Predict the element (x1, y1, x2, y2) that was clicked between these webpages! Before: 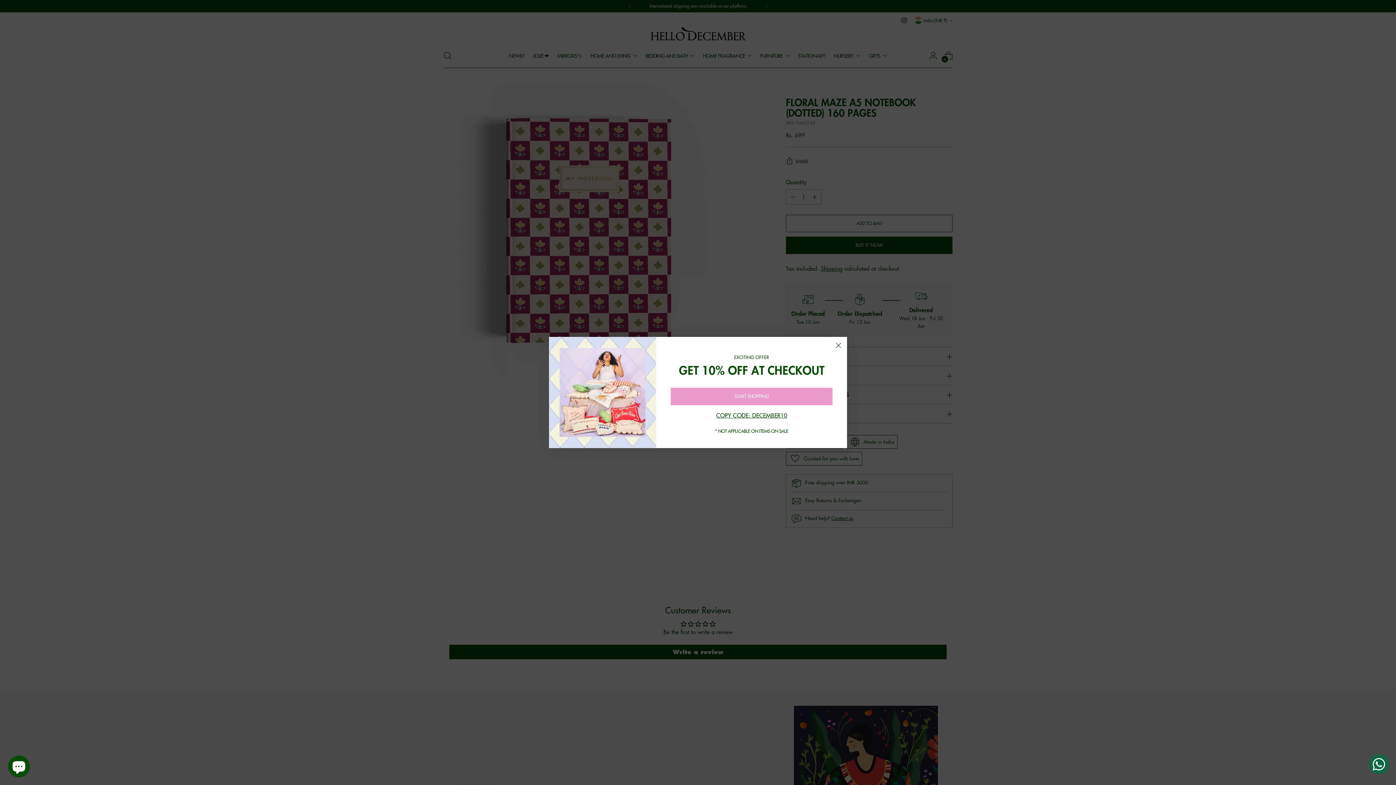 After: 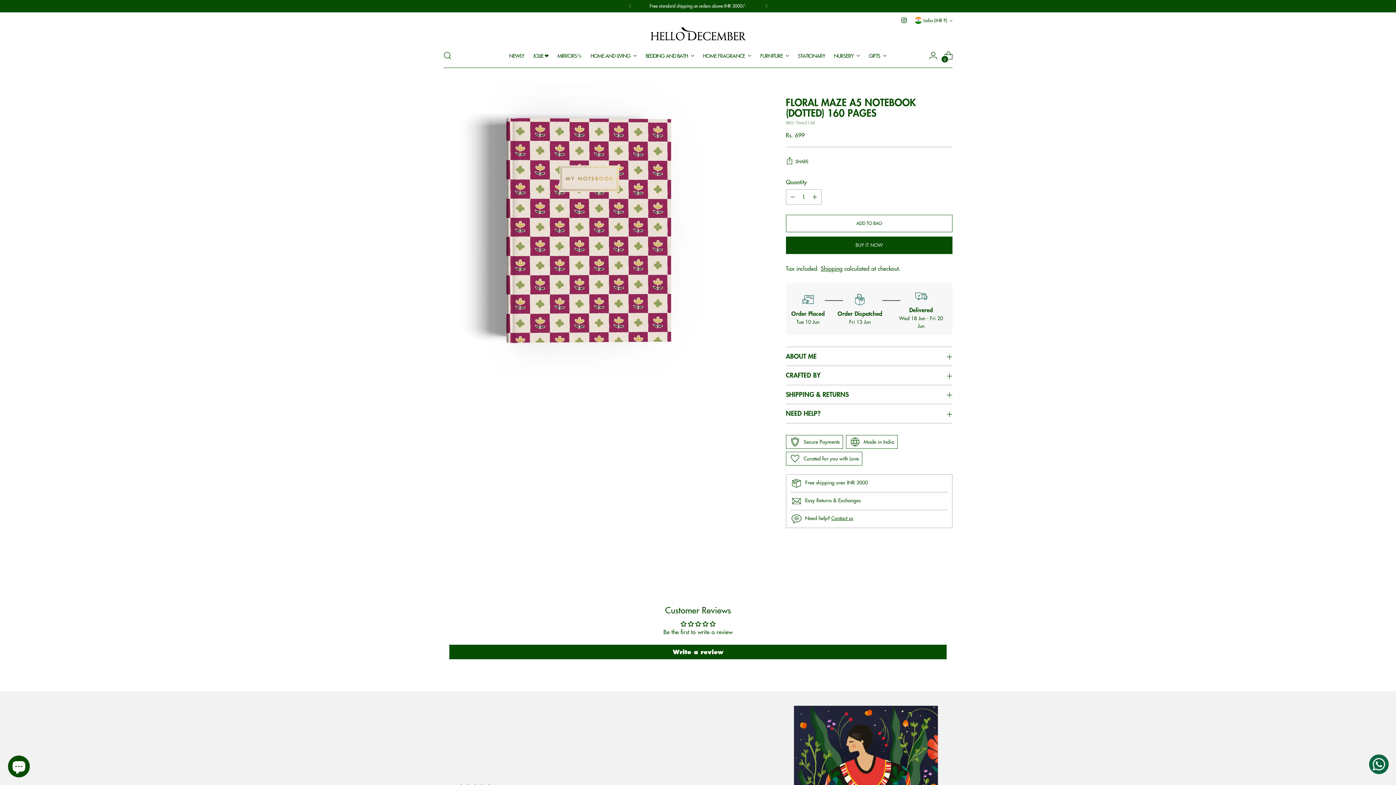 Action: bbox: (716, 411, 787, 419) label: COPY CODE: DECEMBER10